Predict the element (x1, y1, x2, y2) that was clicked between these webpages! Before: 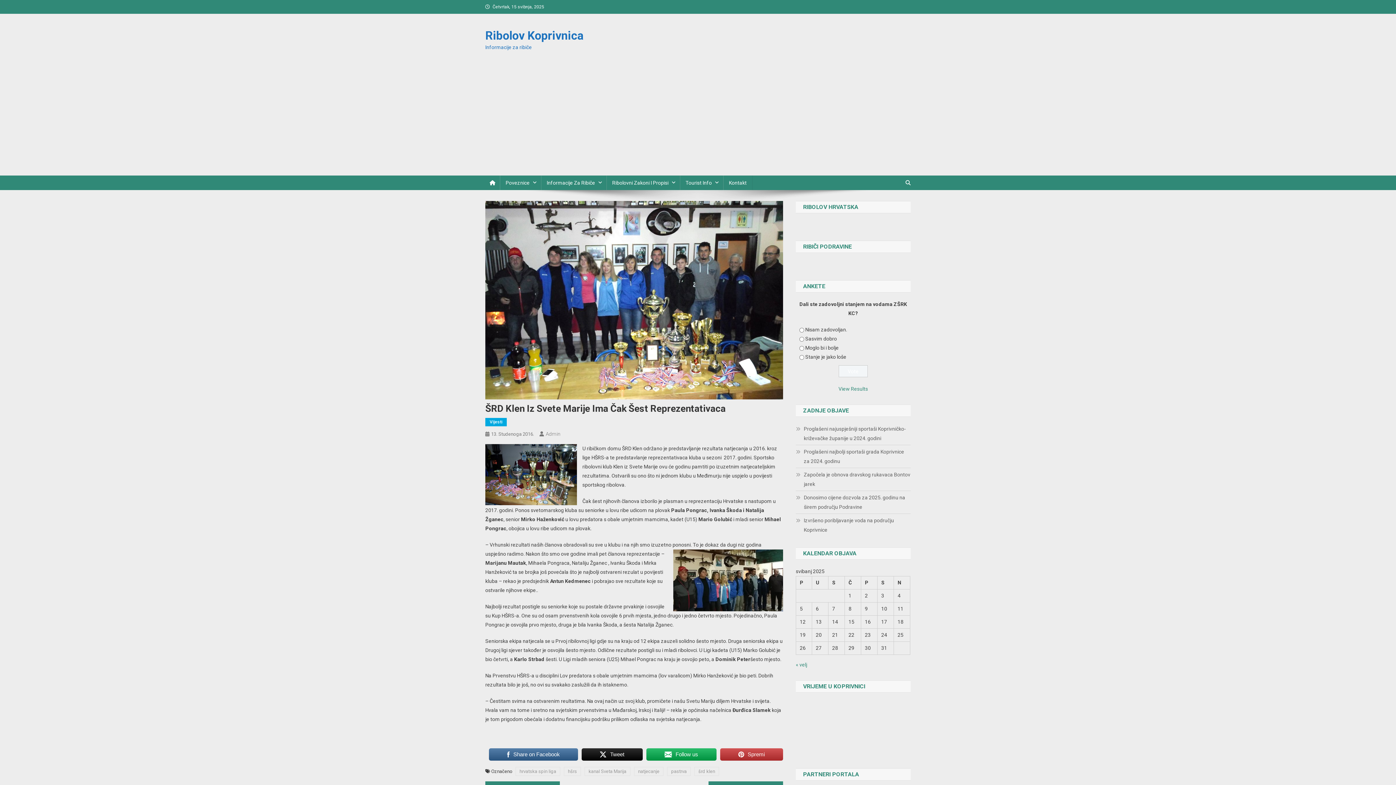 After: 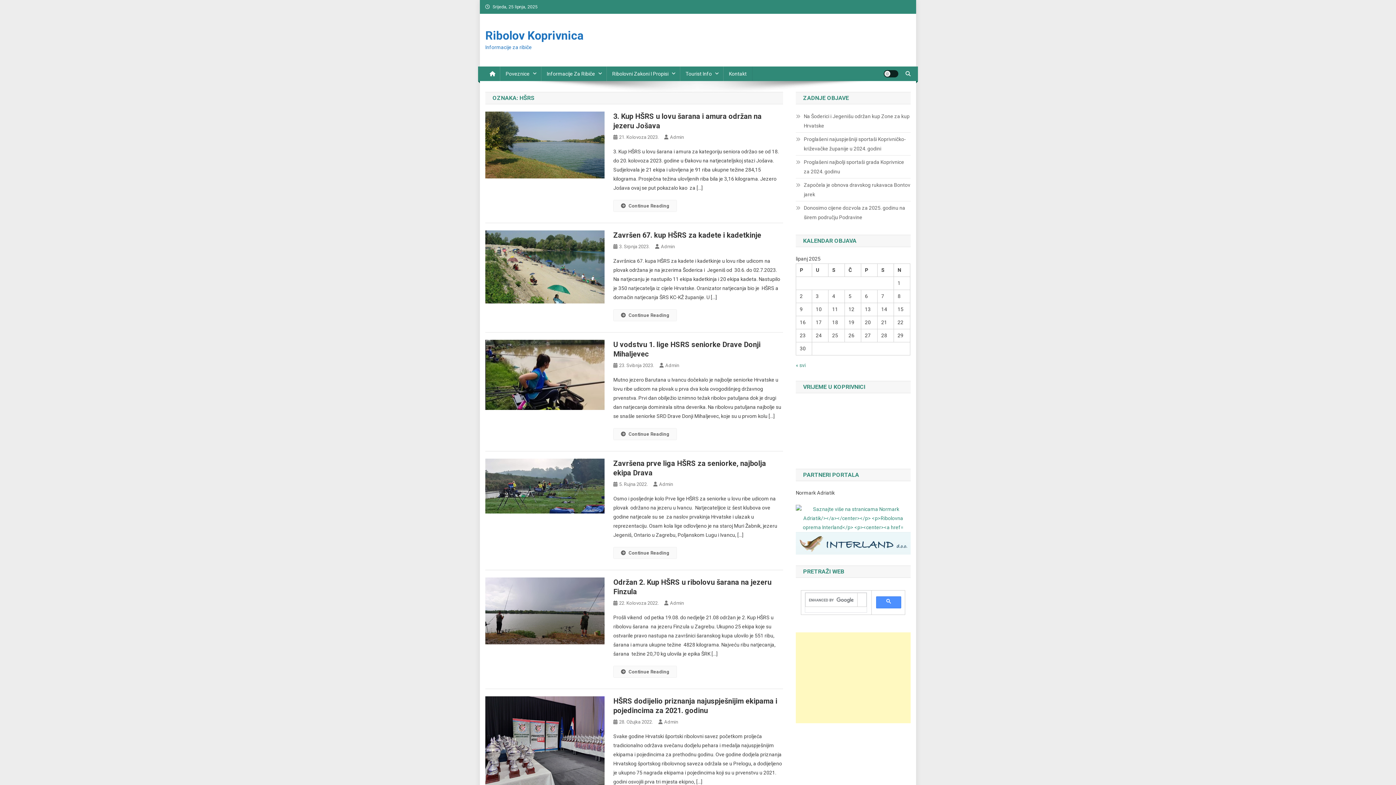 Action: label: hšrs bbox: (564, 767, 581, 776)